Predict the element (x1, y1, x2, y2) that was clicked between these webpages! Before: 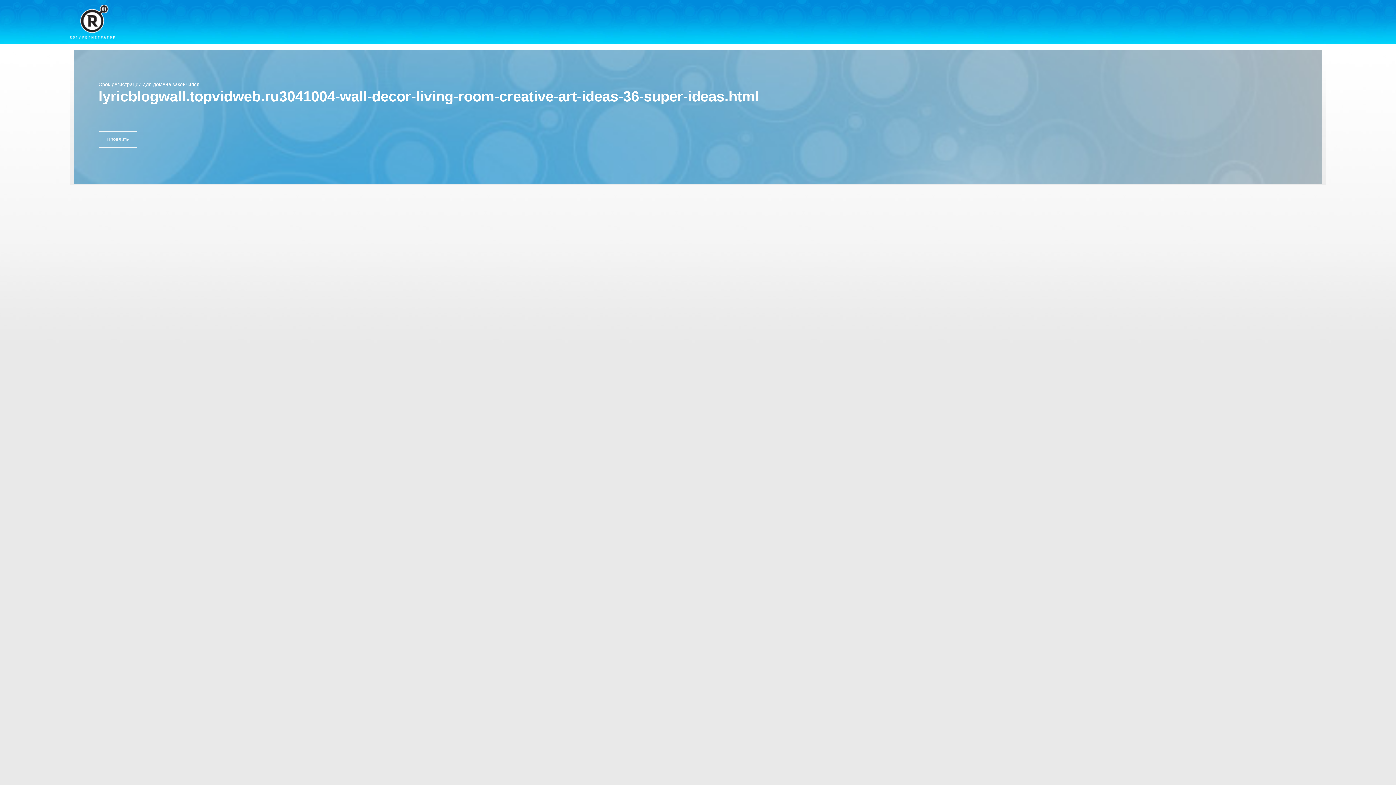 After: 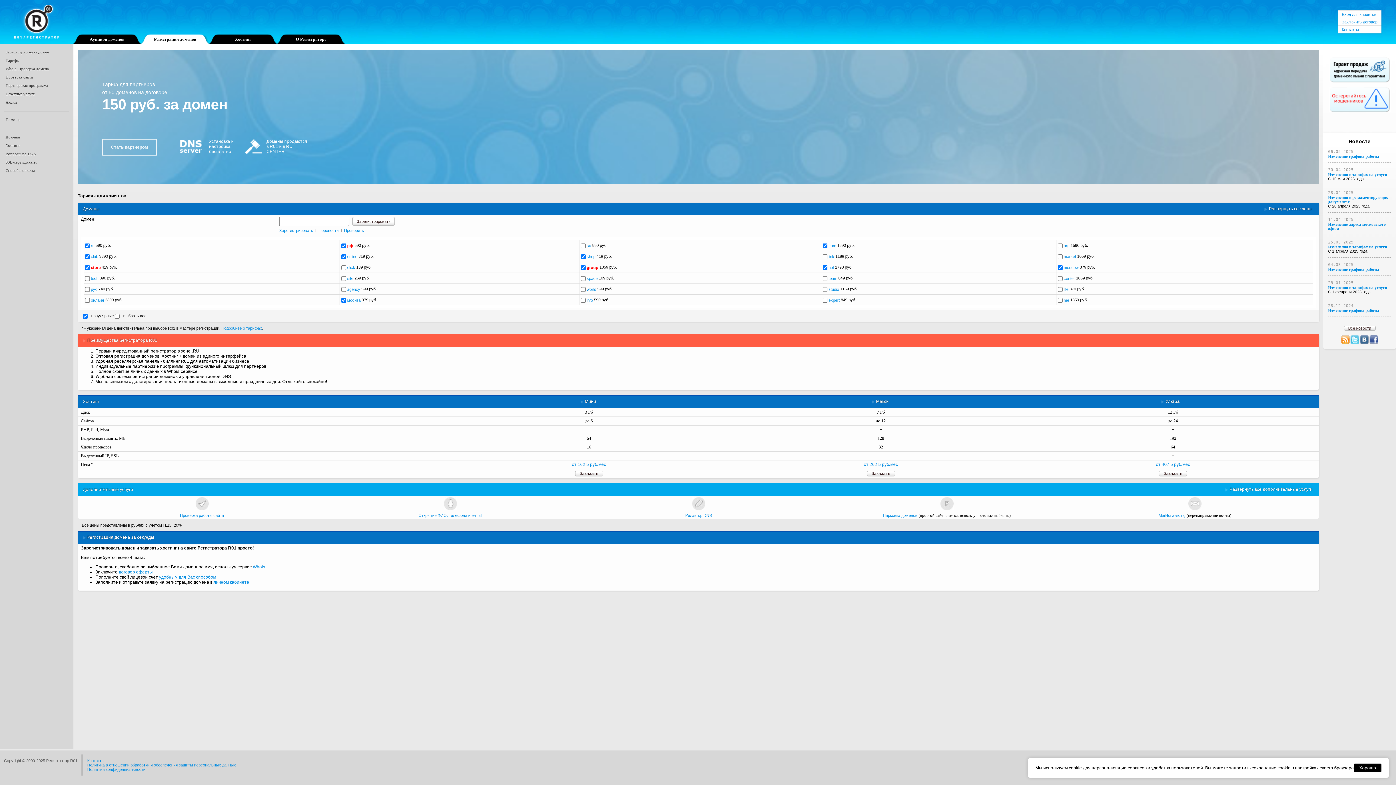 Action: bbox: (69, 4, 114, 38)